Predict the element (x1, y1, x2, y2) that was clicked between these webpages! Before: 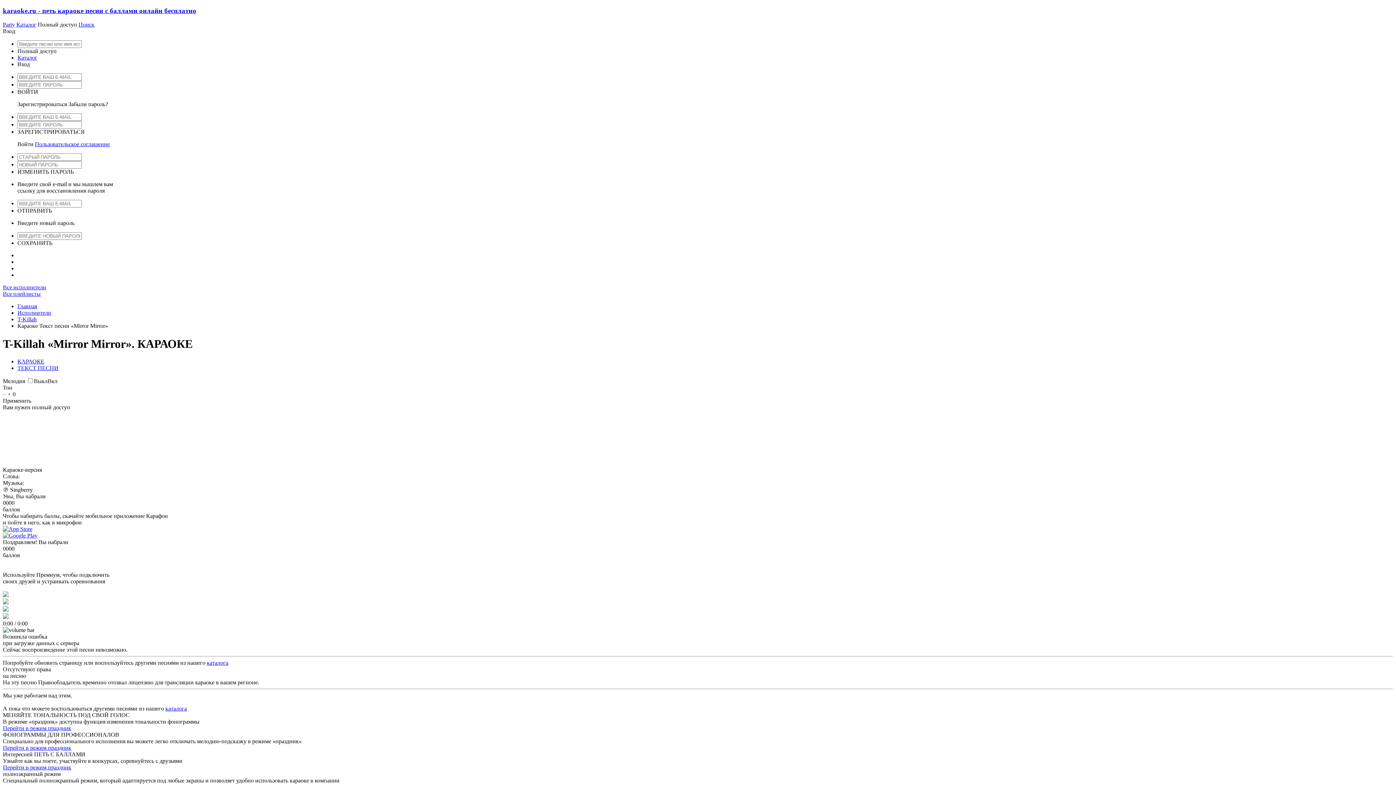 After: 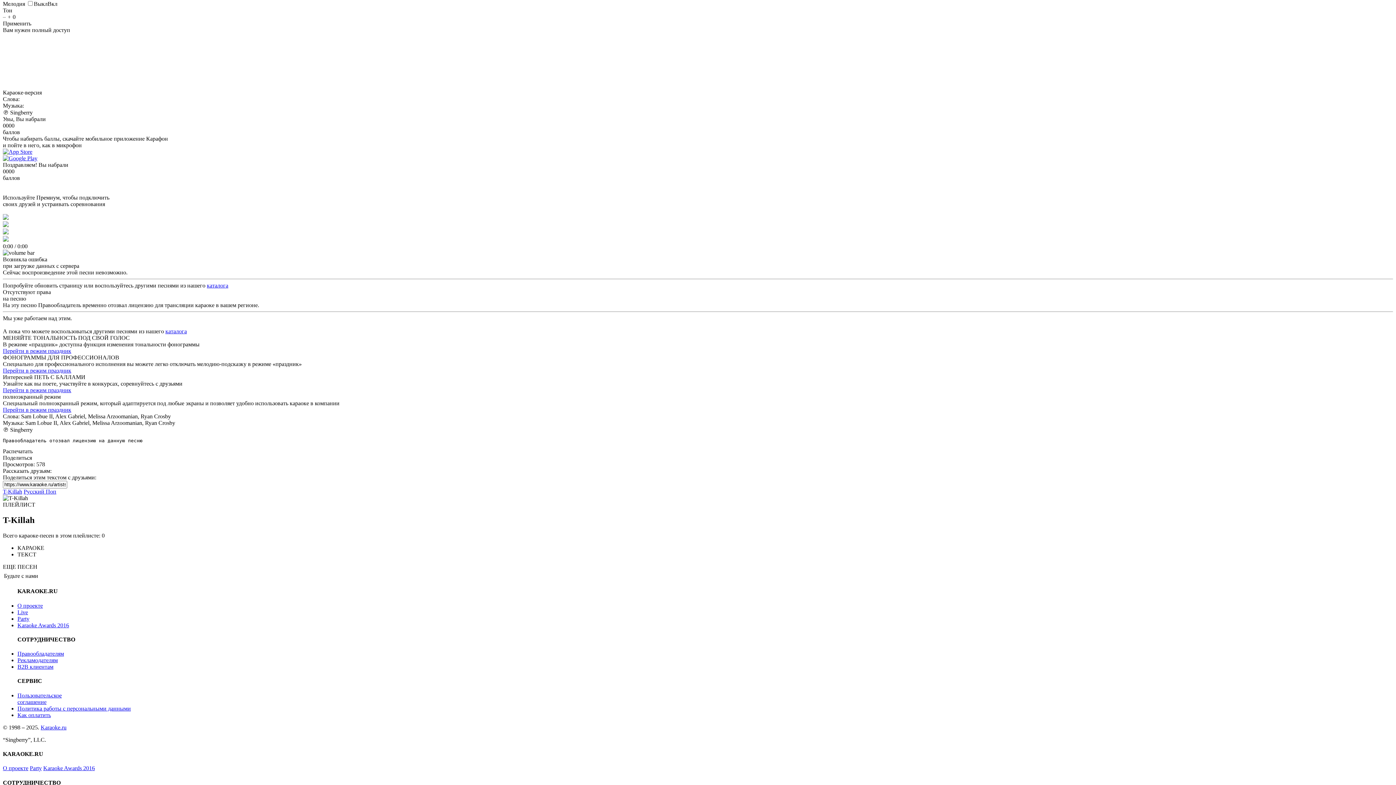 Action: bbox: (17, 365, 58, 371) label: ТЕКСТ ПЕСНИ